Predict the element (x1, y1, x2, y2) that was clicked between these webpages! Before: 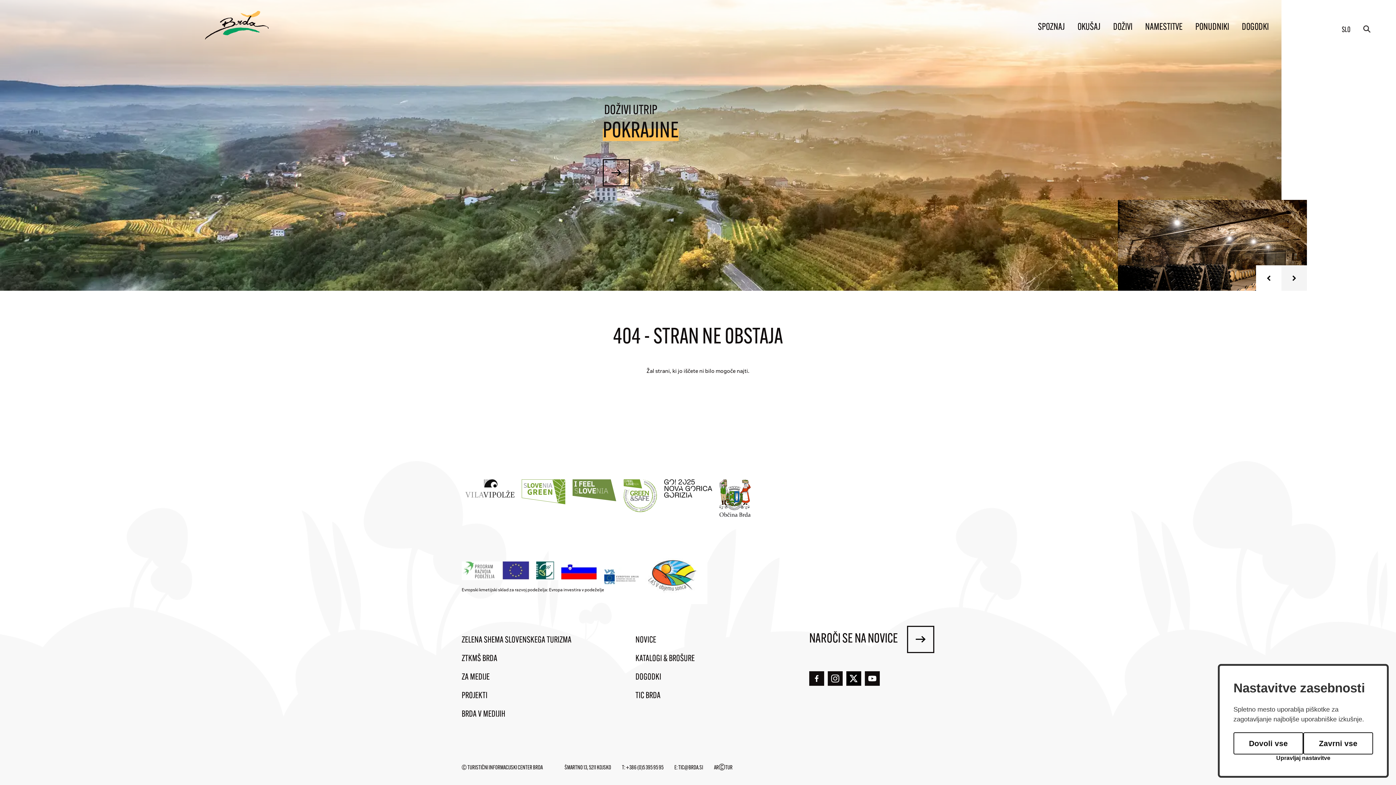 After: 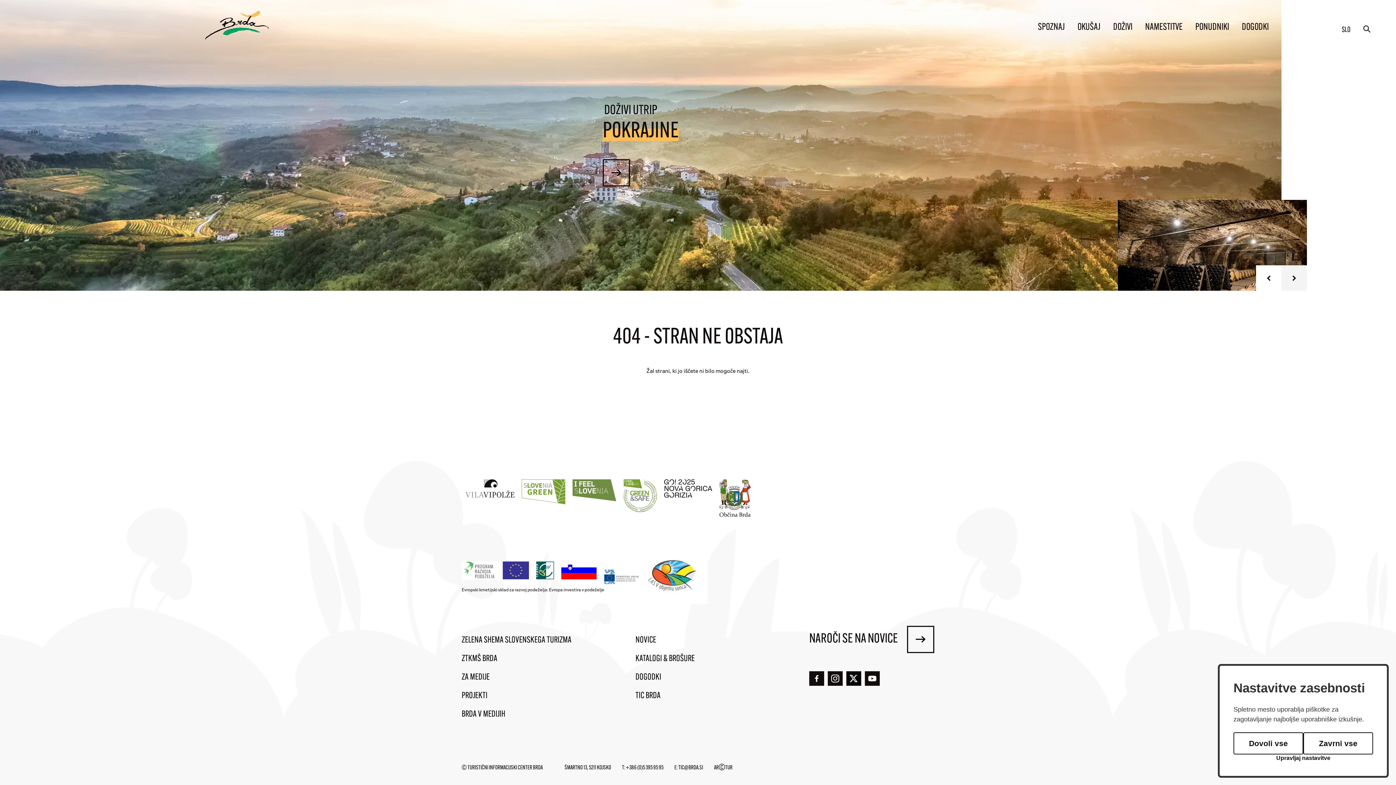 Action: bbox: (639, 549, 707, 604)